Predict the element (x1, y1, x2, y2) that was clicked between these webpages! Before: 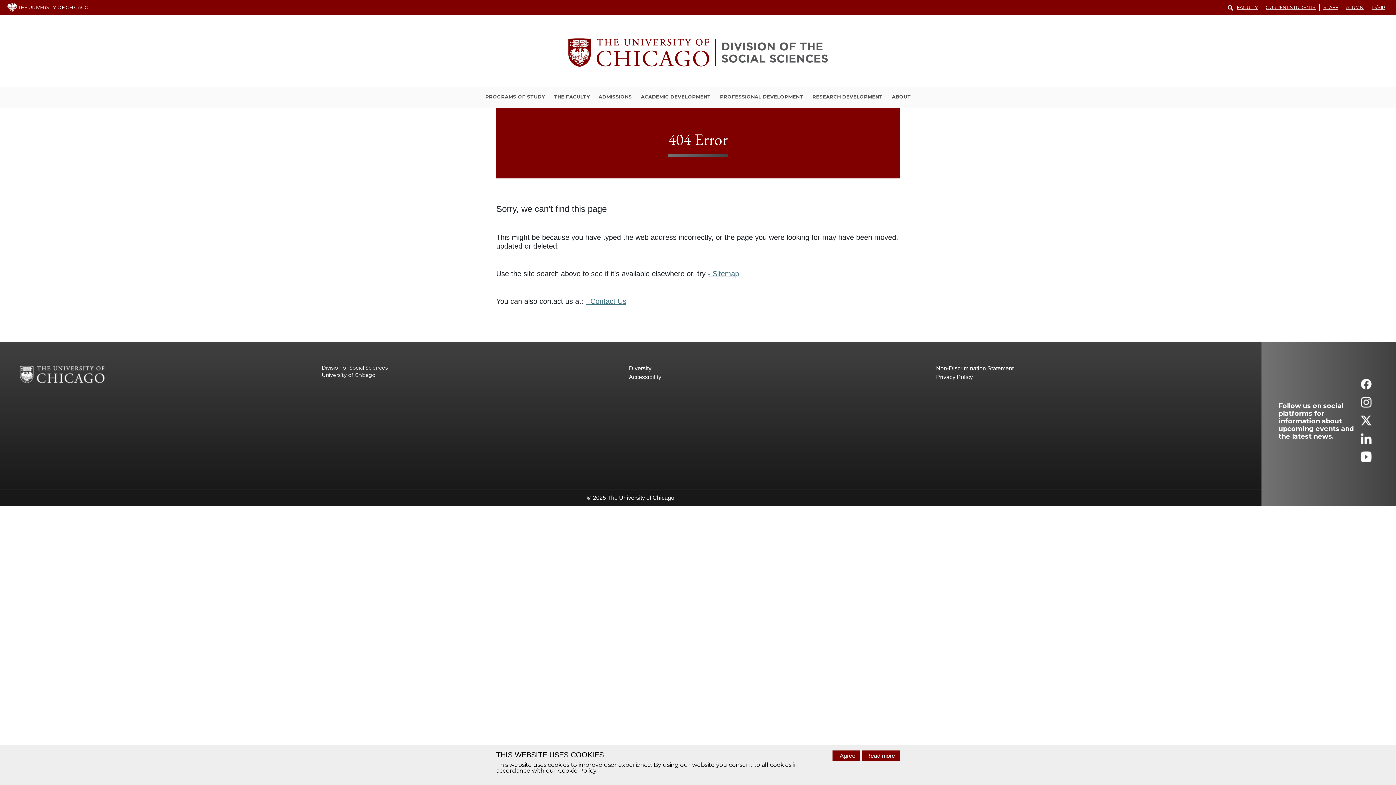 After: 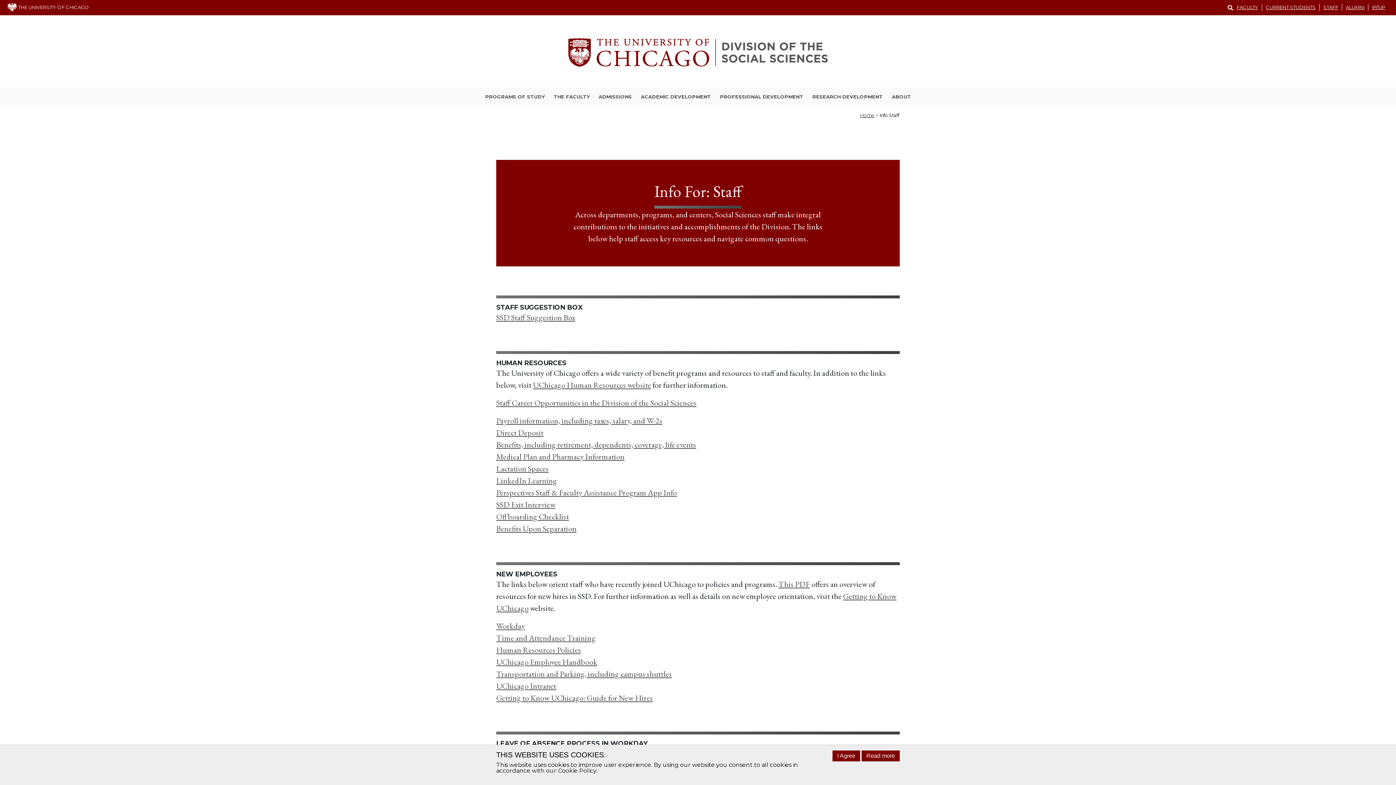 Action: label: STAFF bbox: (1320, 4, 1342, 10)